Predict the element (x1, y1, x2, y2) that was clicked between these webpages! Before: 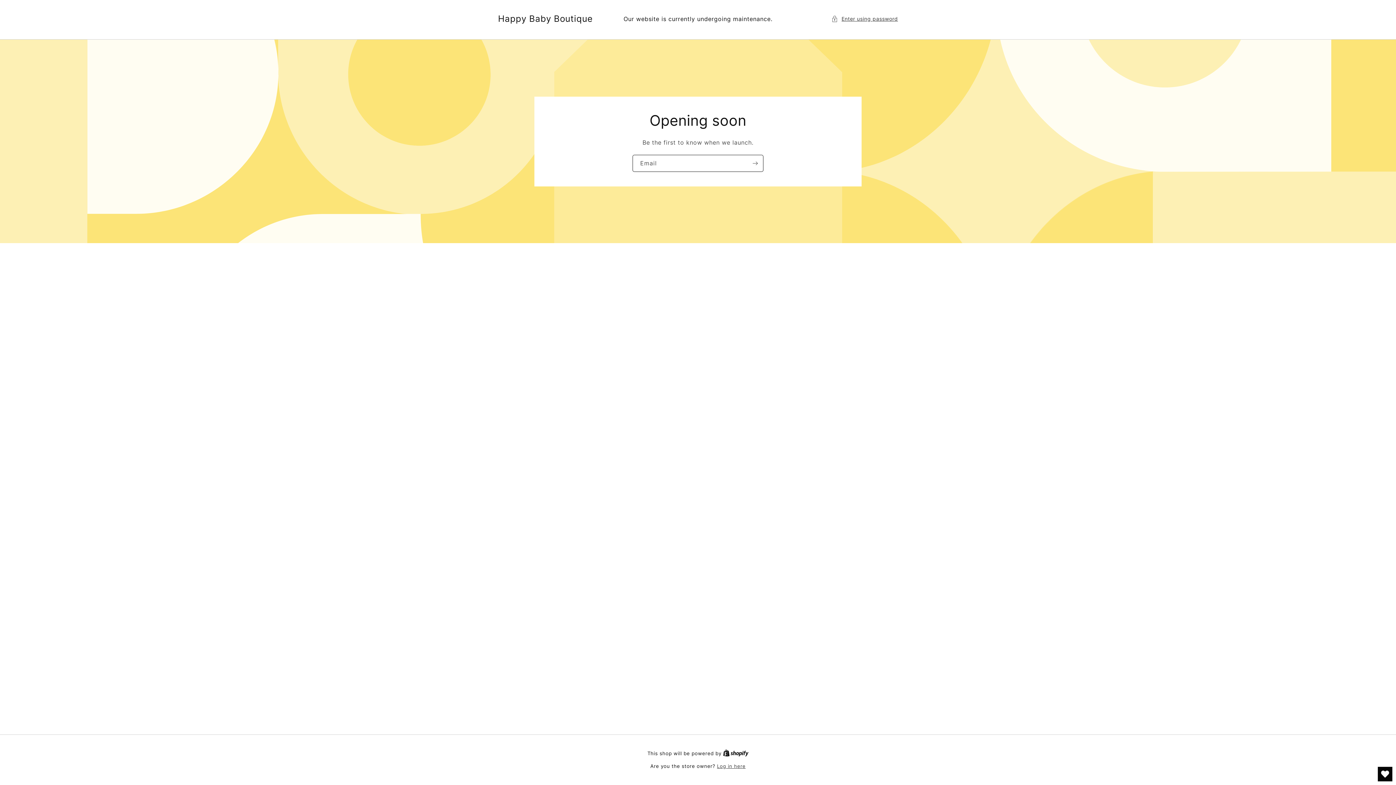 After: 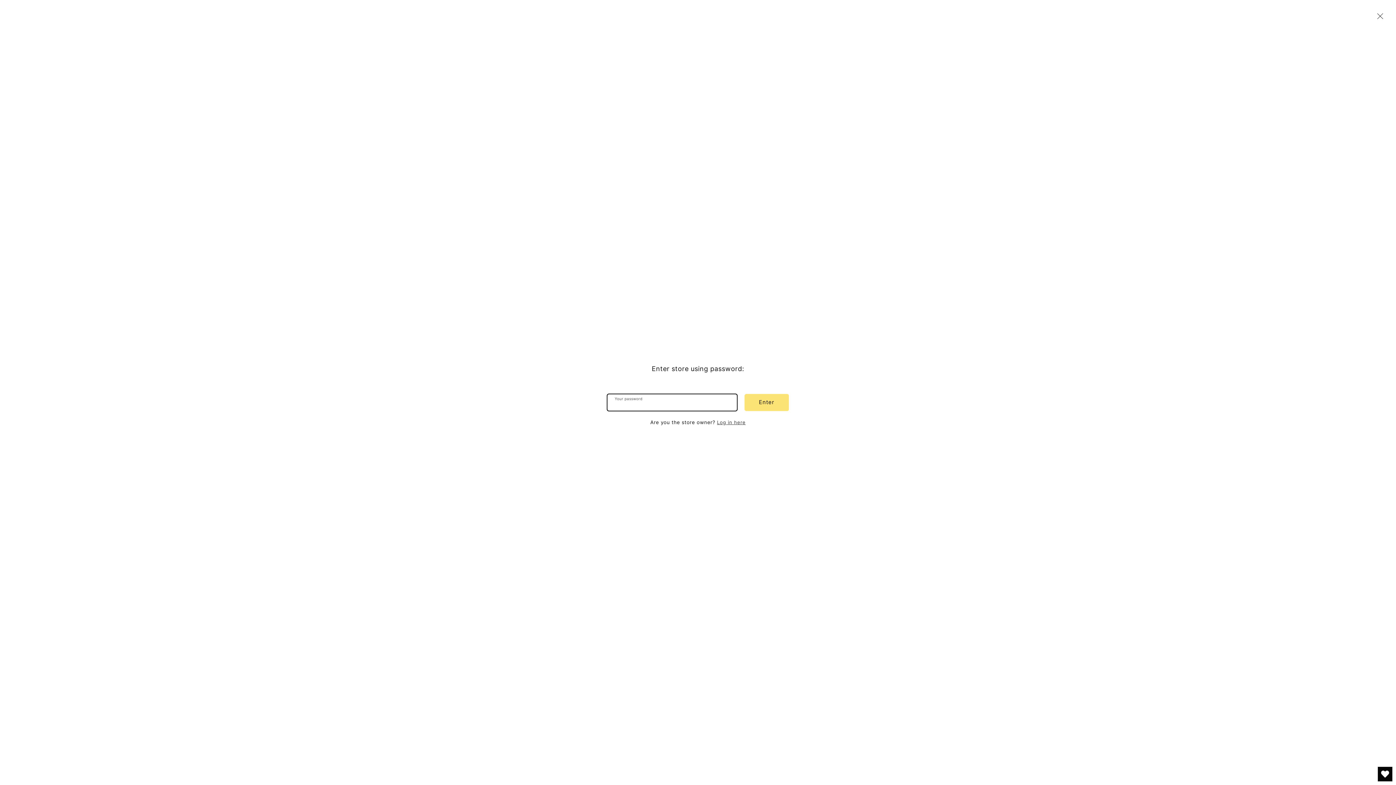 Action: label: Enter using password bbox: (831, 14, 898, 23)